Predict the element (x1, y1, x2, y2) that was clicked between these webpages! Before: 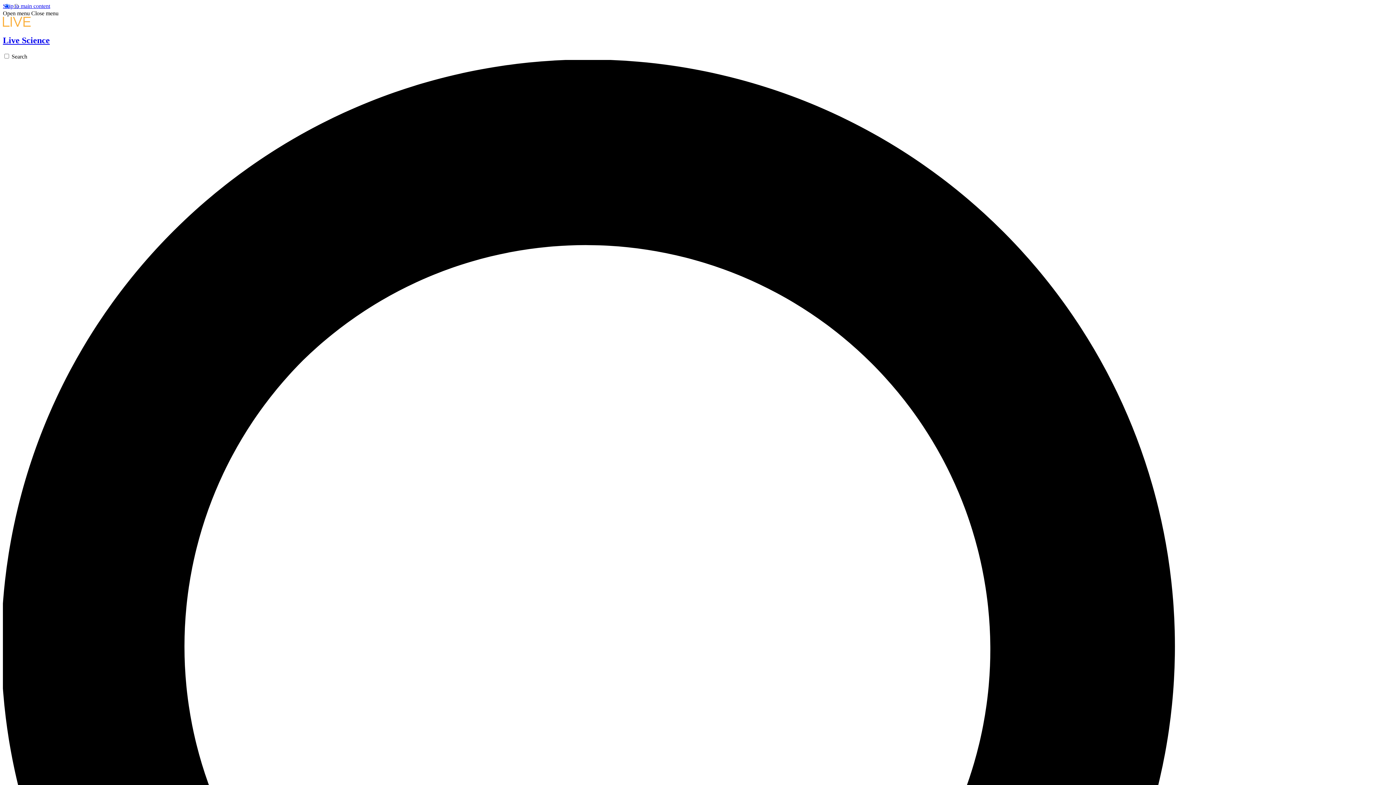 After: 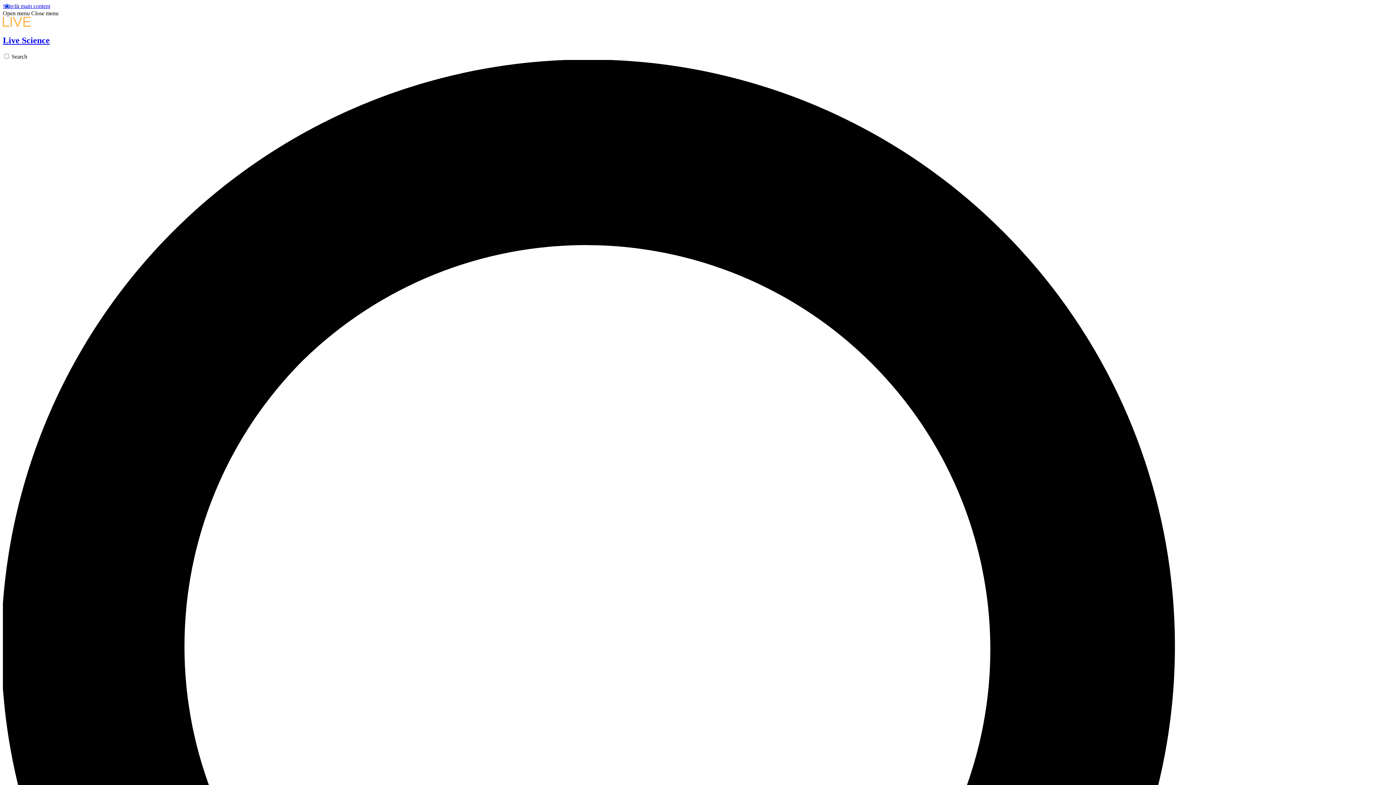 Action: label: Close menu bbox: (31, 10, 58, 16)